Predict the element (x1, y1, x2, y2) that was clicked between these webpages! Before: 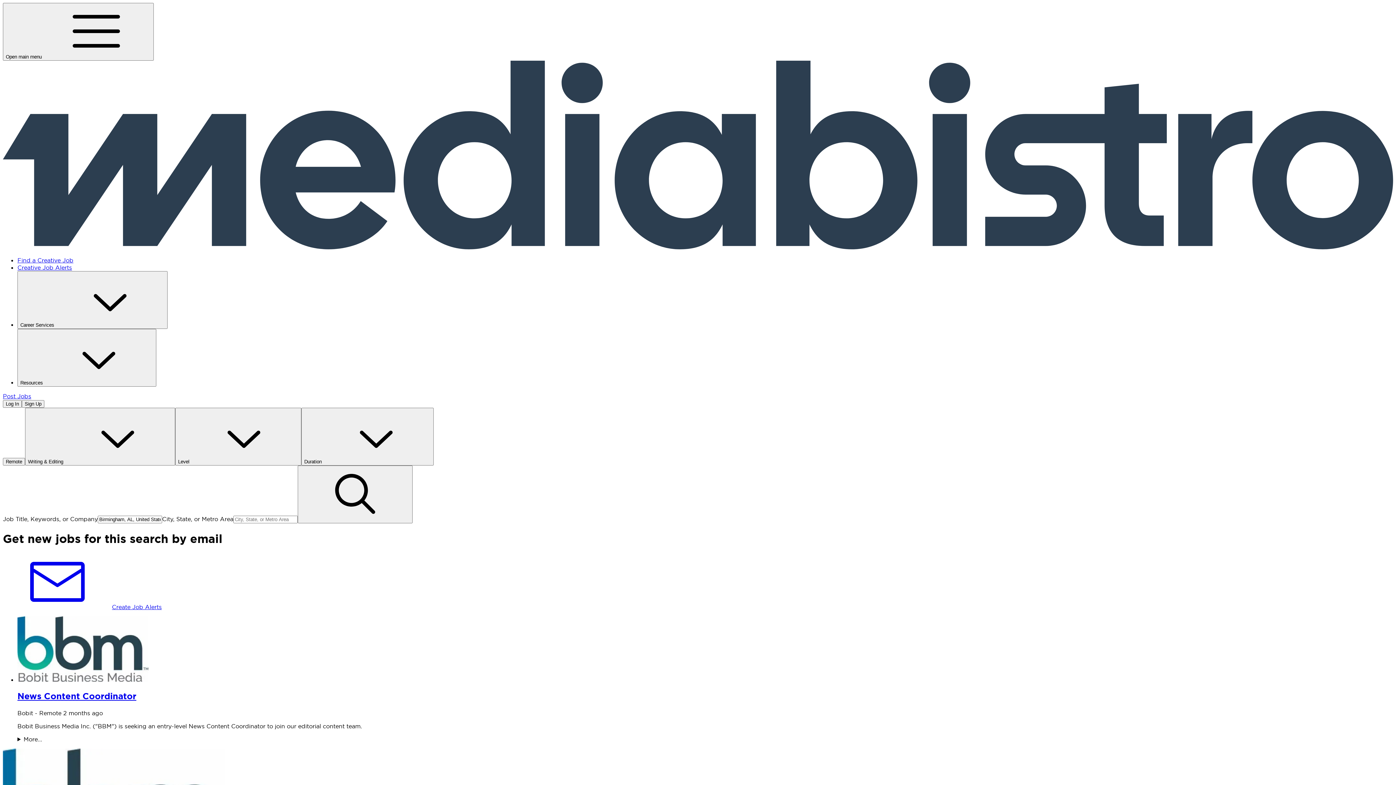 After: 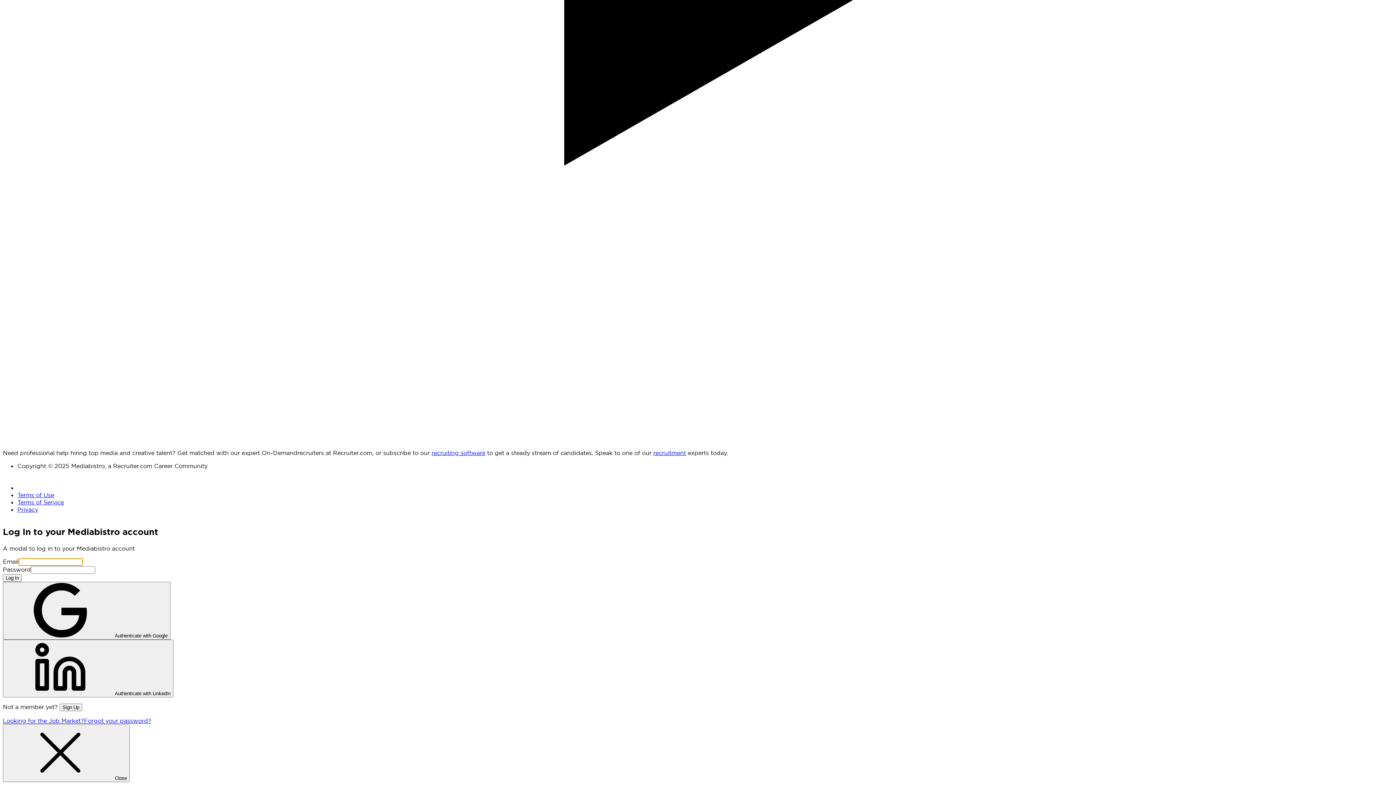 Action: bbox: (2, 400, 21, 408) label: Log In